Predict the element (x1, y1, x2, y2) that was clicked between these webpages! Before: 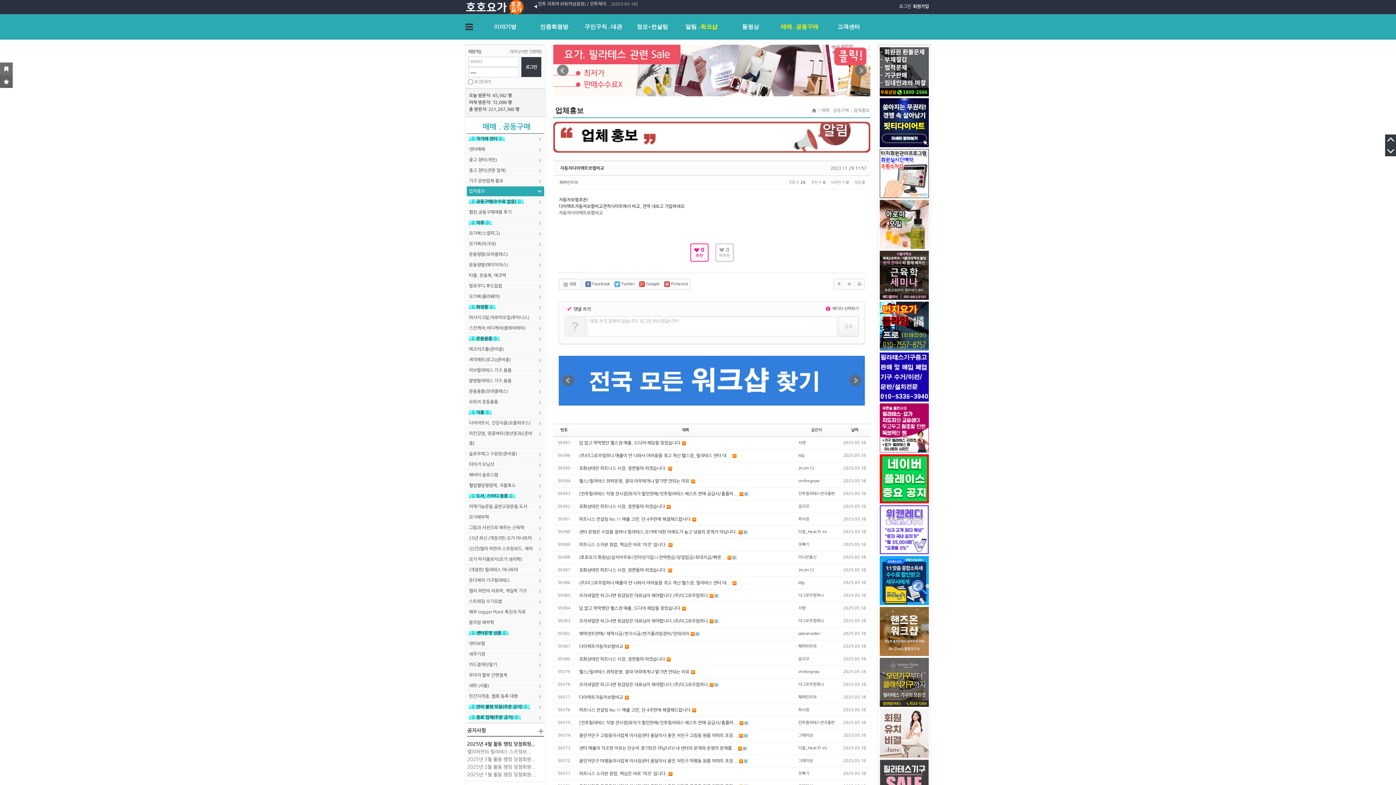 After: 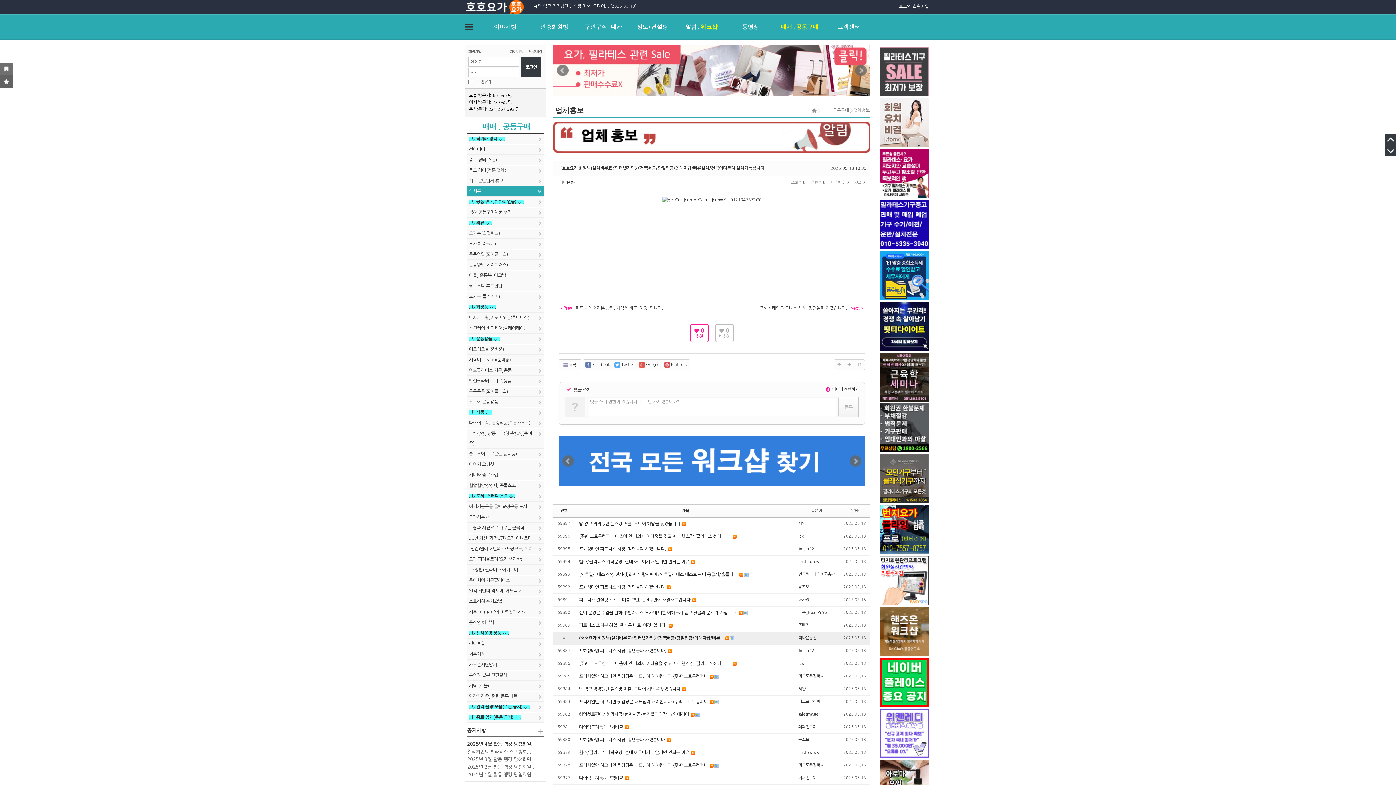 Action: bbox: (579, 555, 726, 559) label: (호호요가 회원님)설치비무료<인터넷가입><전액현금/당일입금/최대지급/빠른... 